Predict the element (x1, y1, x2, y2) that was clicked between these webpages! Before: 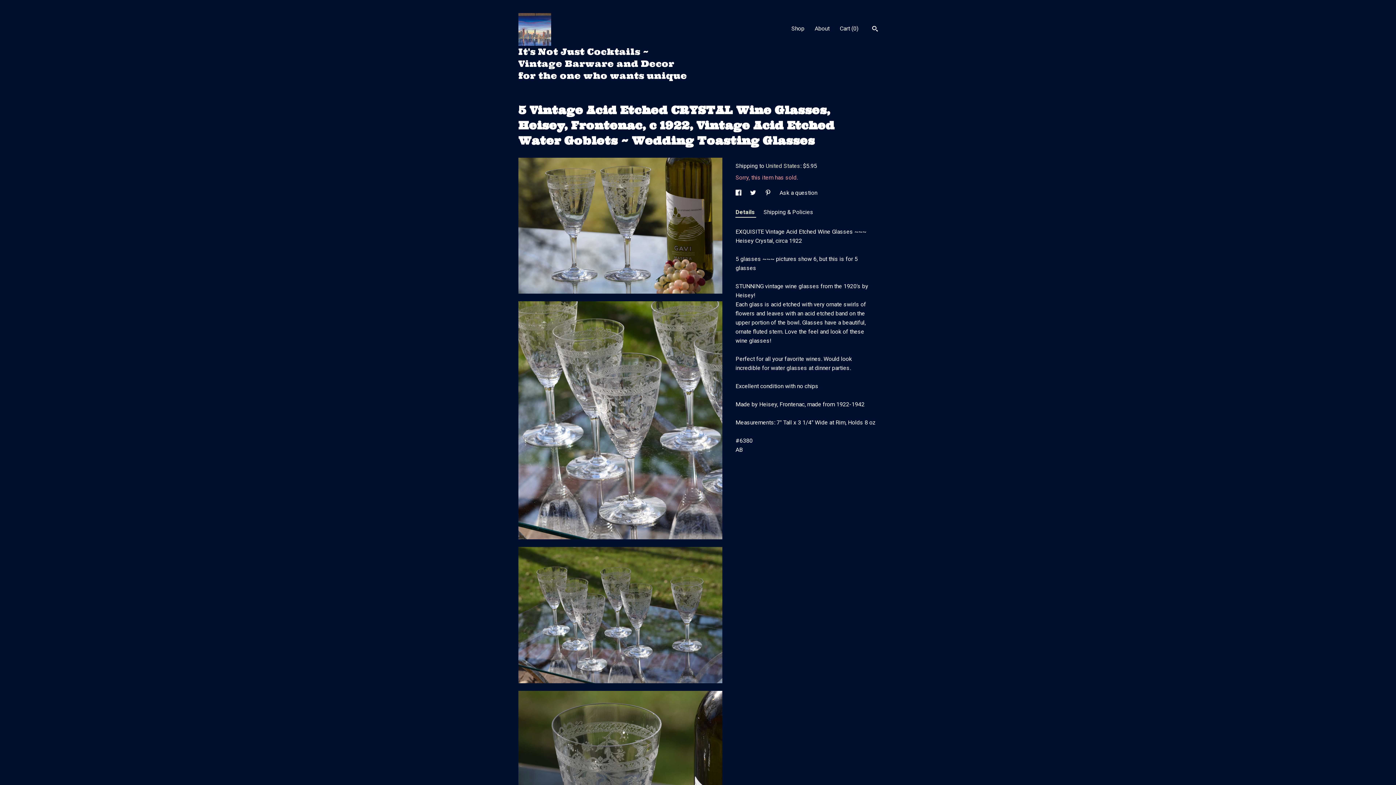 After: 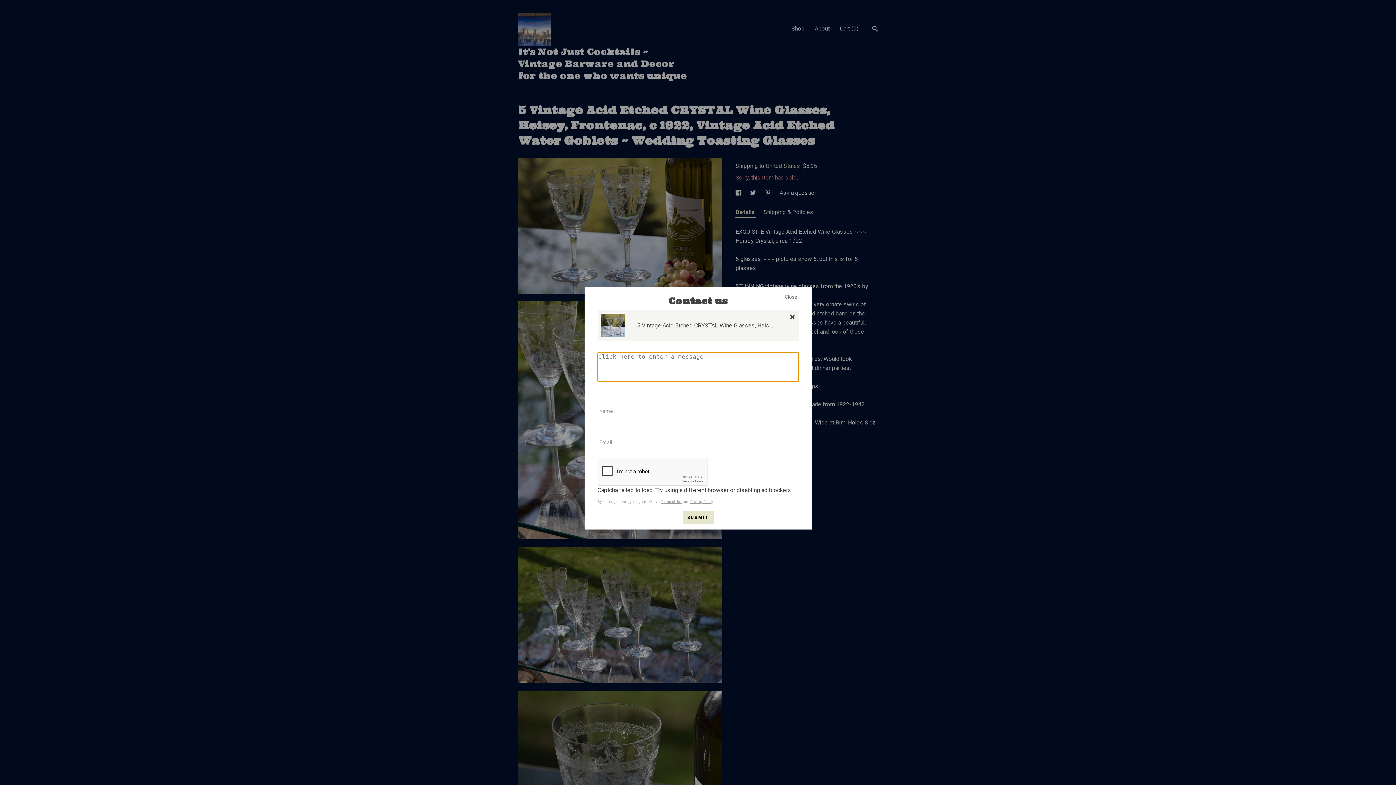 Action: label: Ask a question bbox: (779, 189, 817, 196)